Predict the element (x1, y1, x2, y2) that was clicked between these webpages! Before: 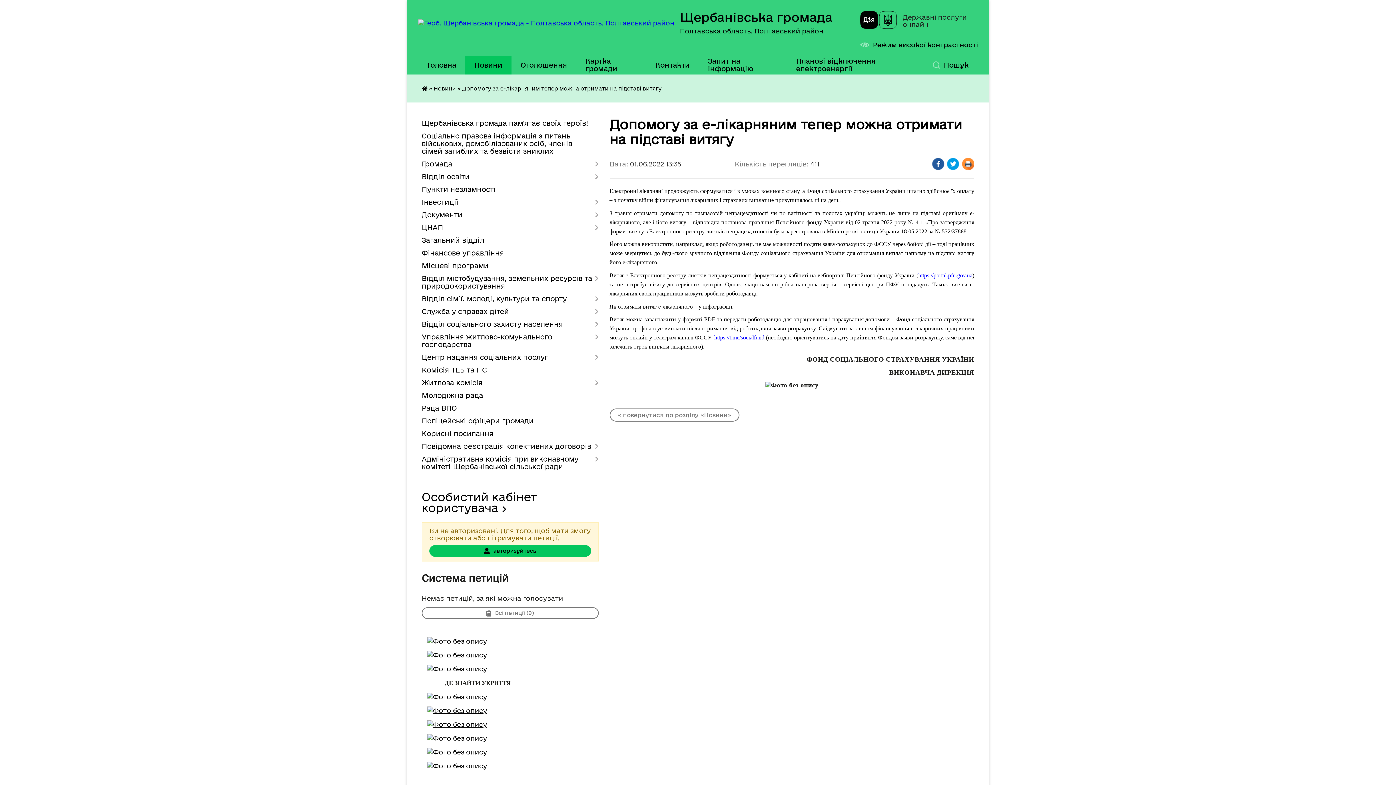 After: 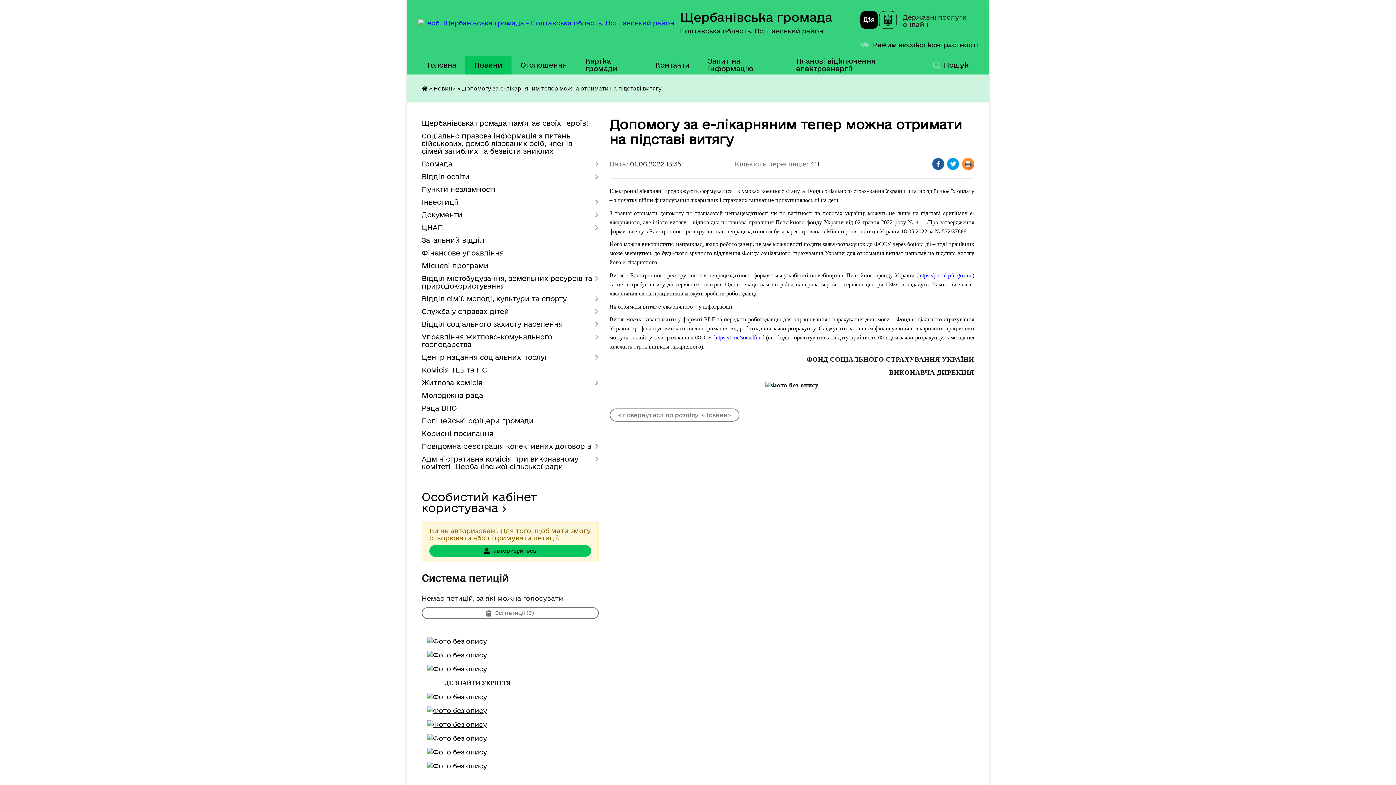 Action: bbox: (860, 10, 897, 30)